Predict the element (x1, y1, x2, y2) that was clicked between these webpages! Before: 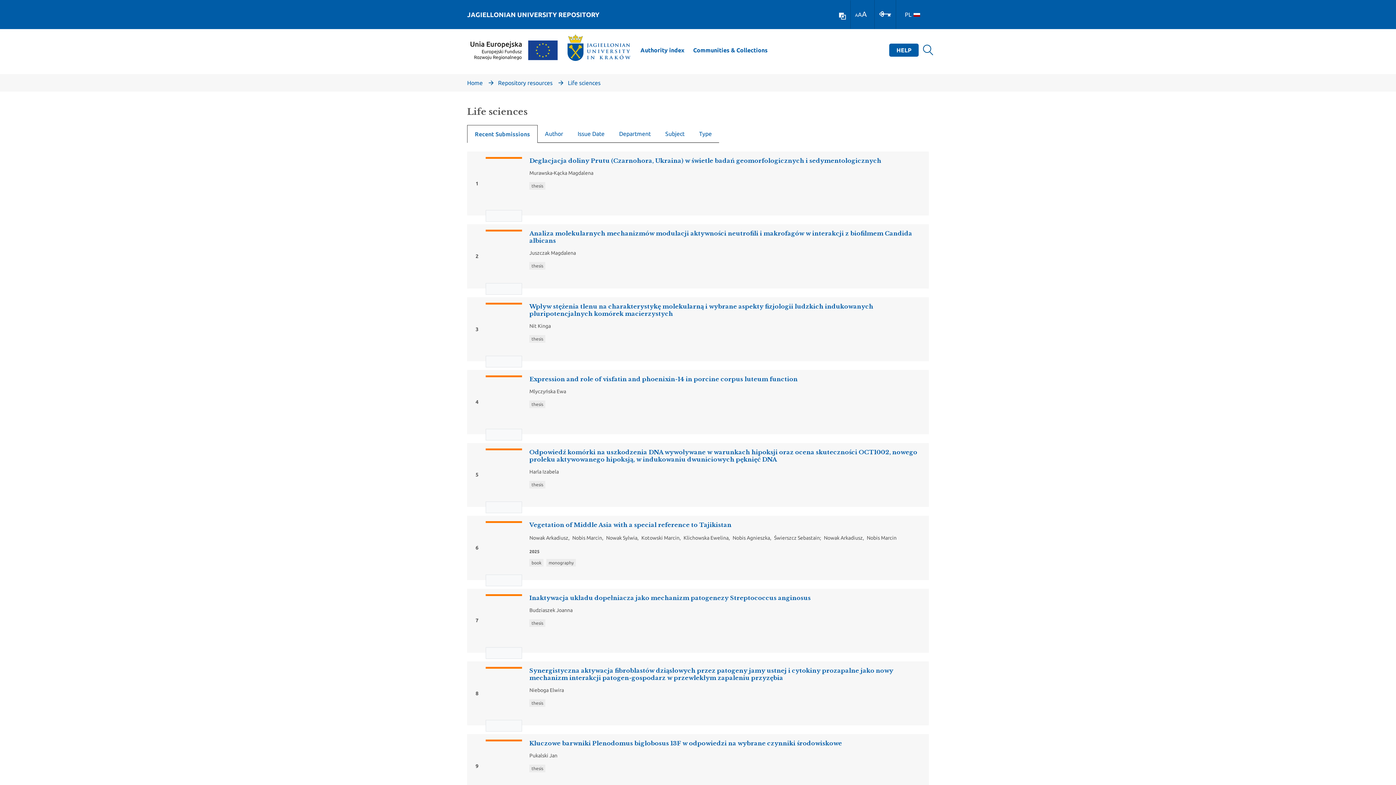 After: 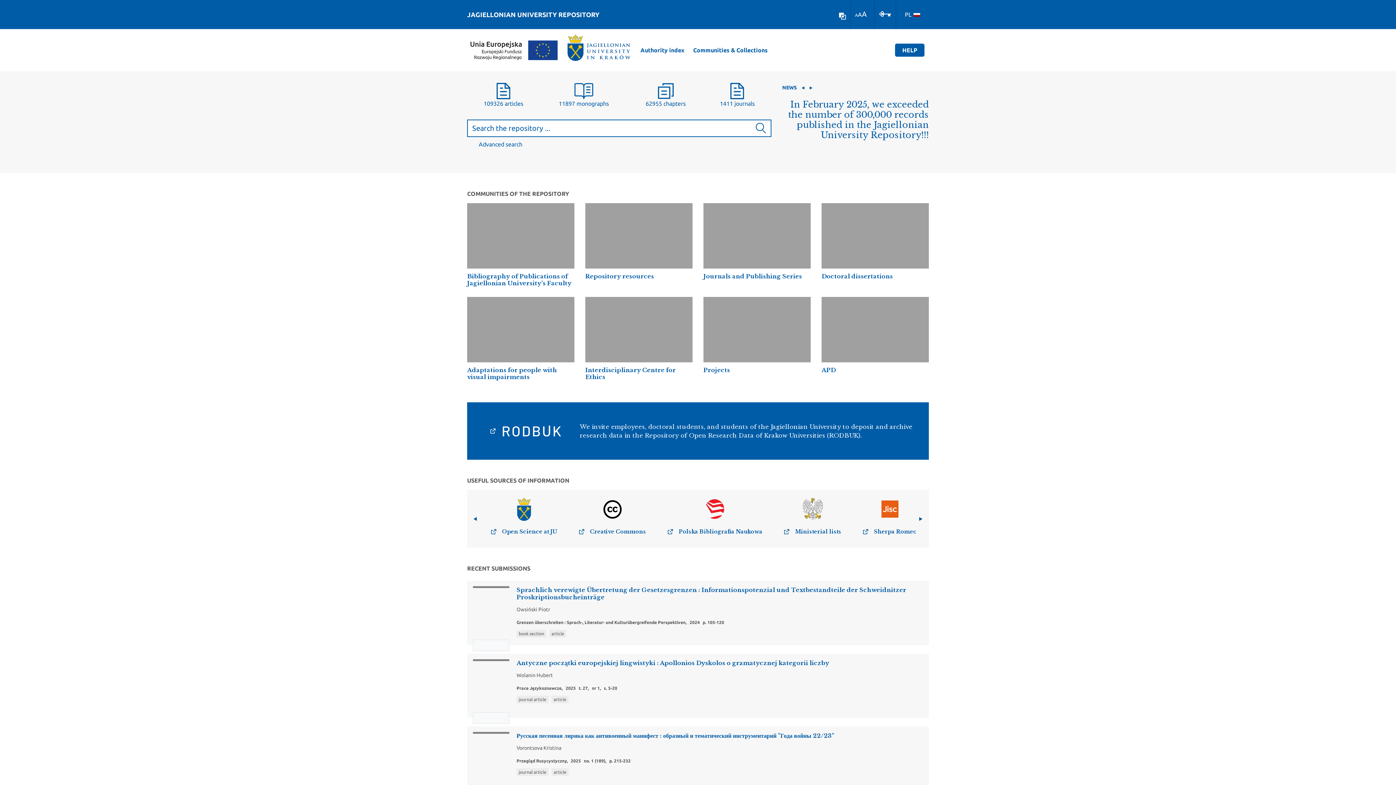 Action: label: JAGIELLONIAN UNIVERSITY REPOSITORY bbox: (467, 9, 599, 19)